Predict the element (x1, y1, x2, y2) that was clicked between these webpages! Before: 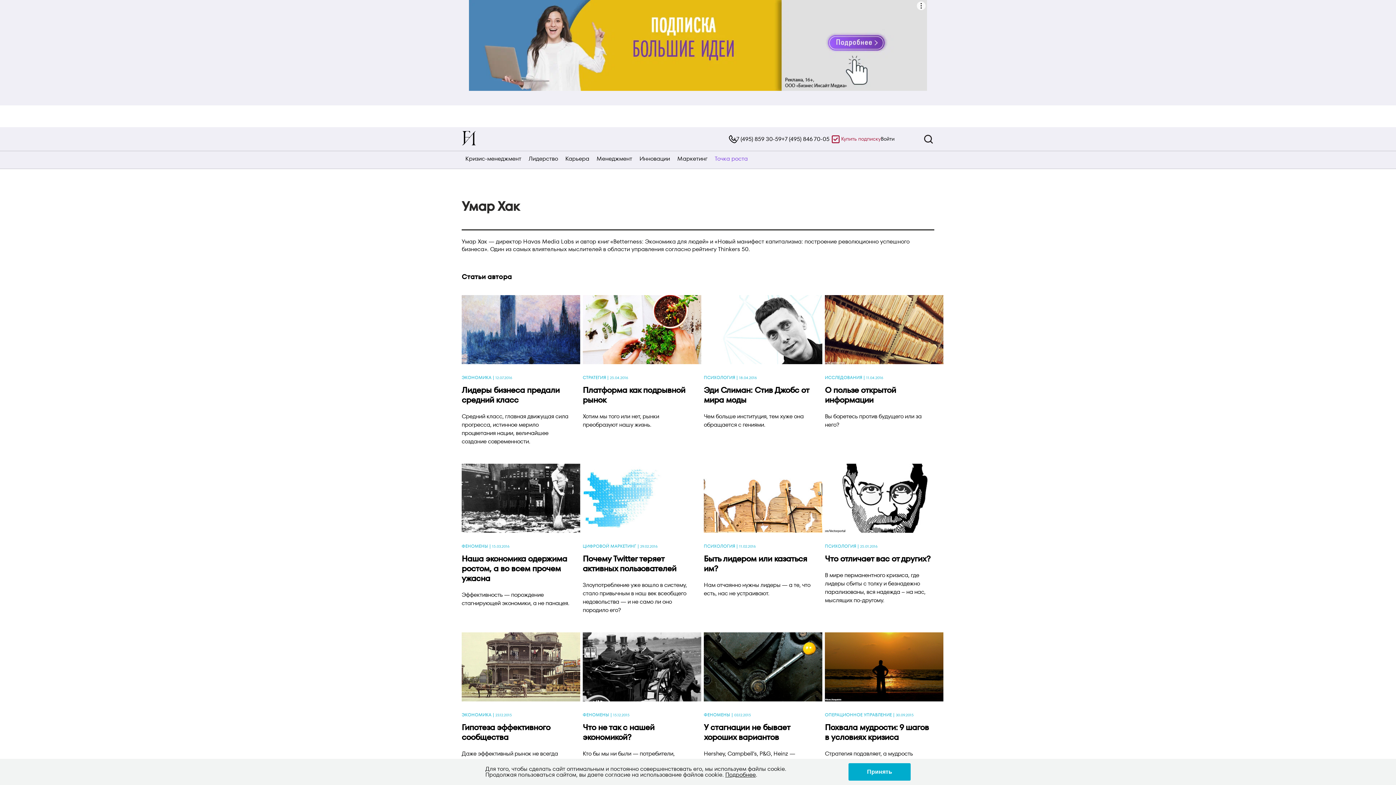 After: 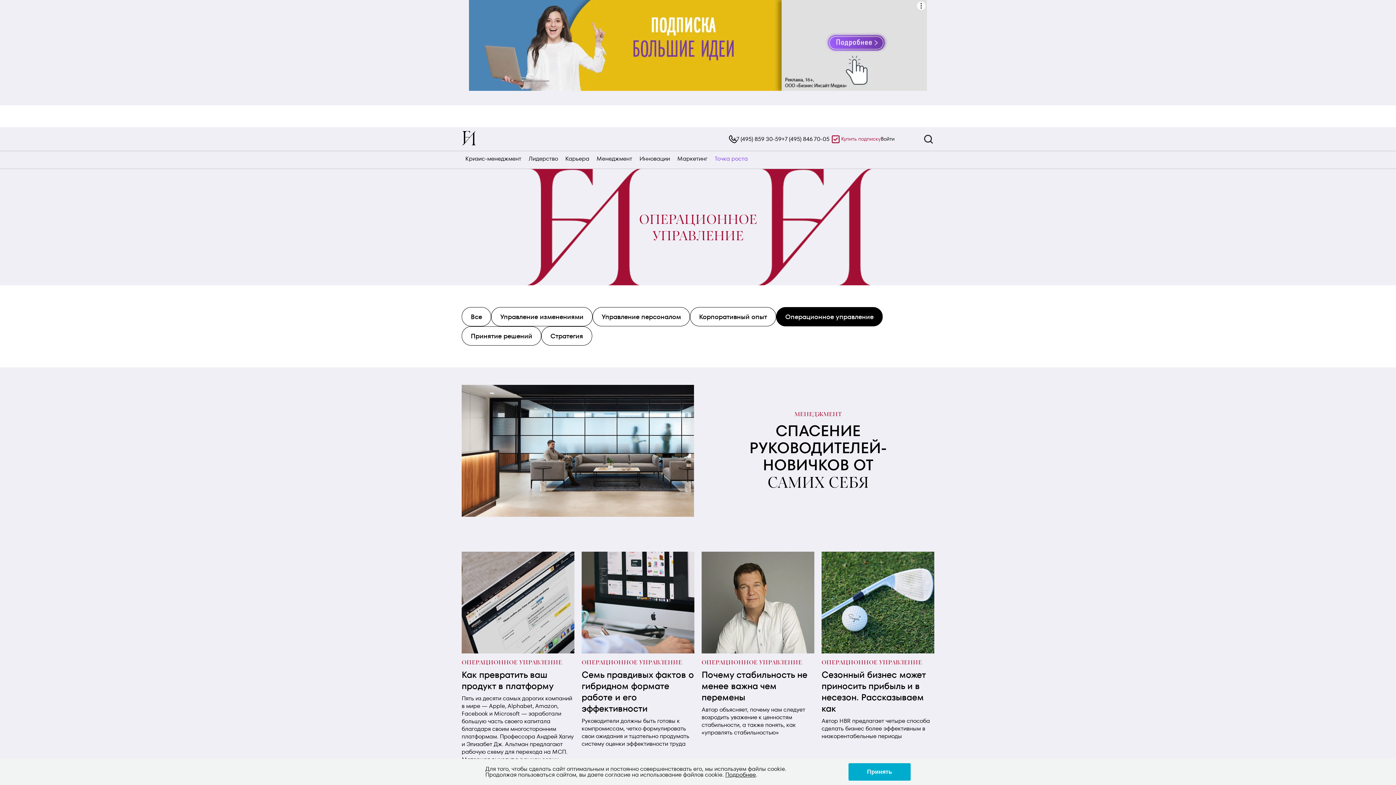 Action: label: ОПЕРАЦИОННОЕ УПРАВЛЕНИЕ bbox: (825, 712, 892, 718)